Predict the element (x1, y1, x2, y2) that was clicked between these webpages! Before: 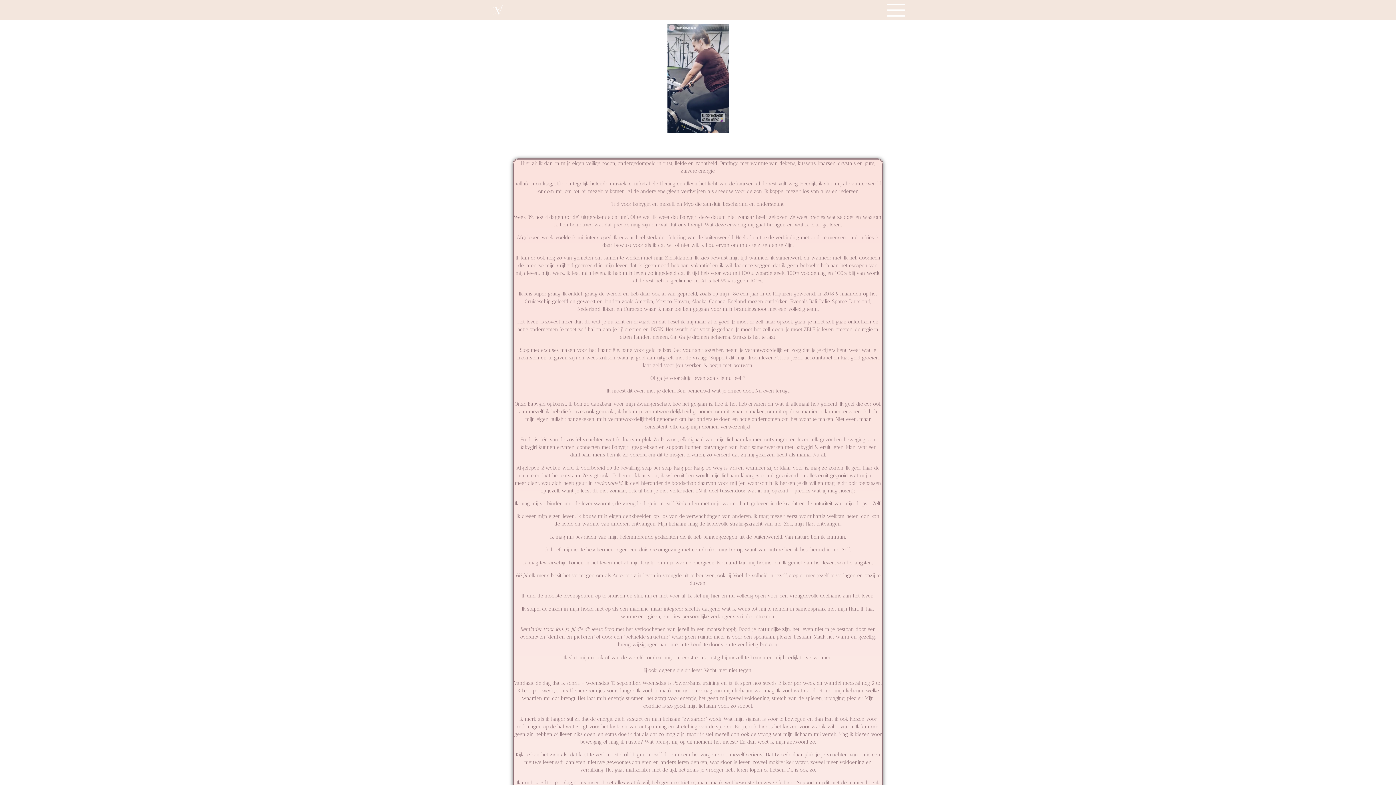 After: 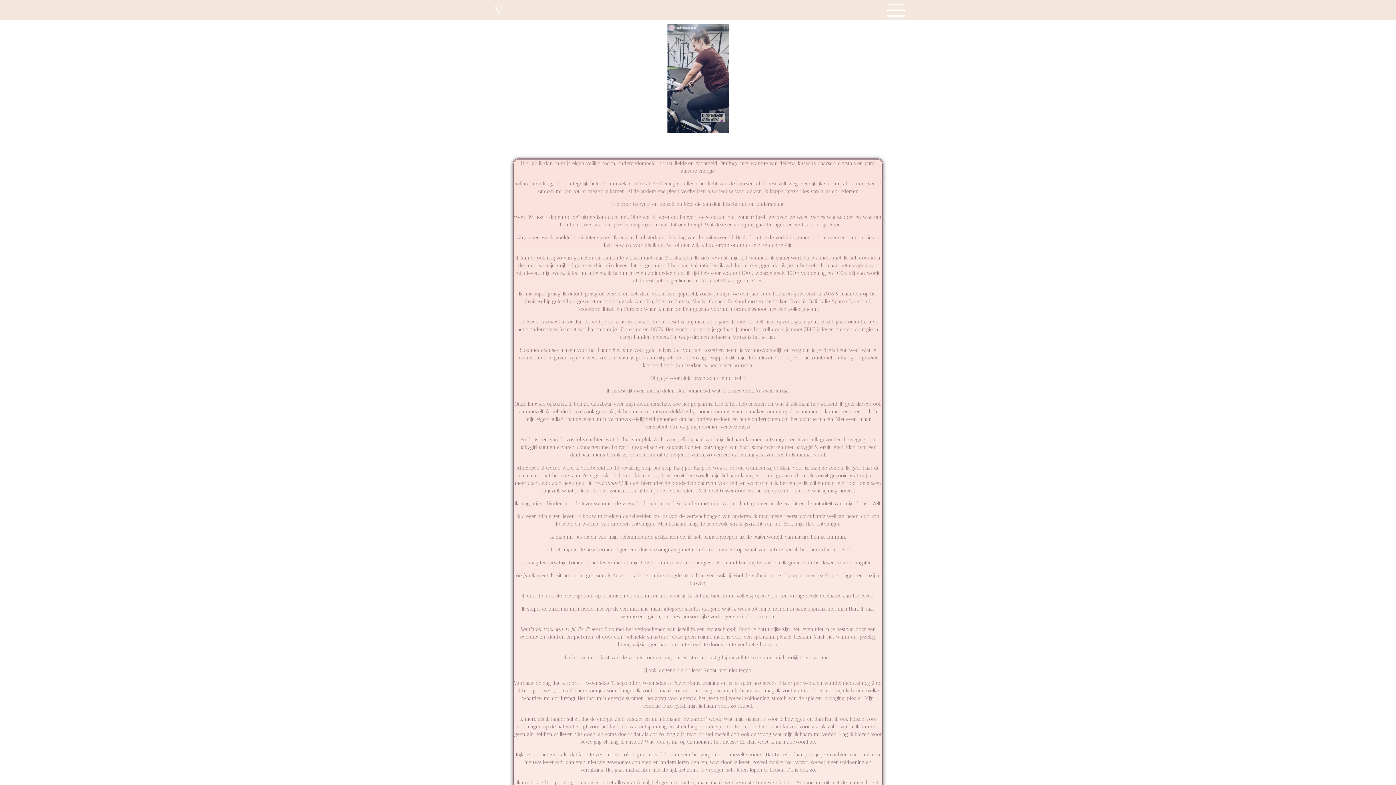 Action: bbox: (698, 3, 905, 16)